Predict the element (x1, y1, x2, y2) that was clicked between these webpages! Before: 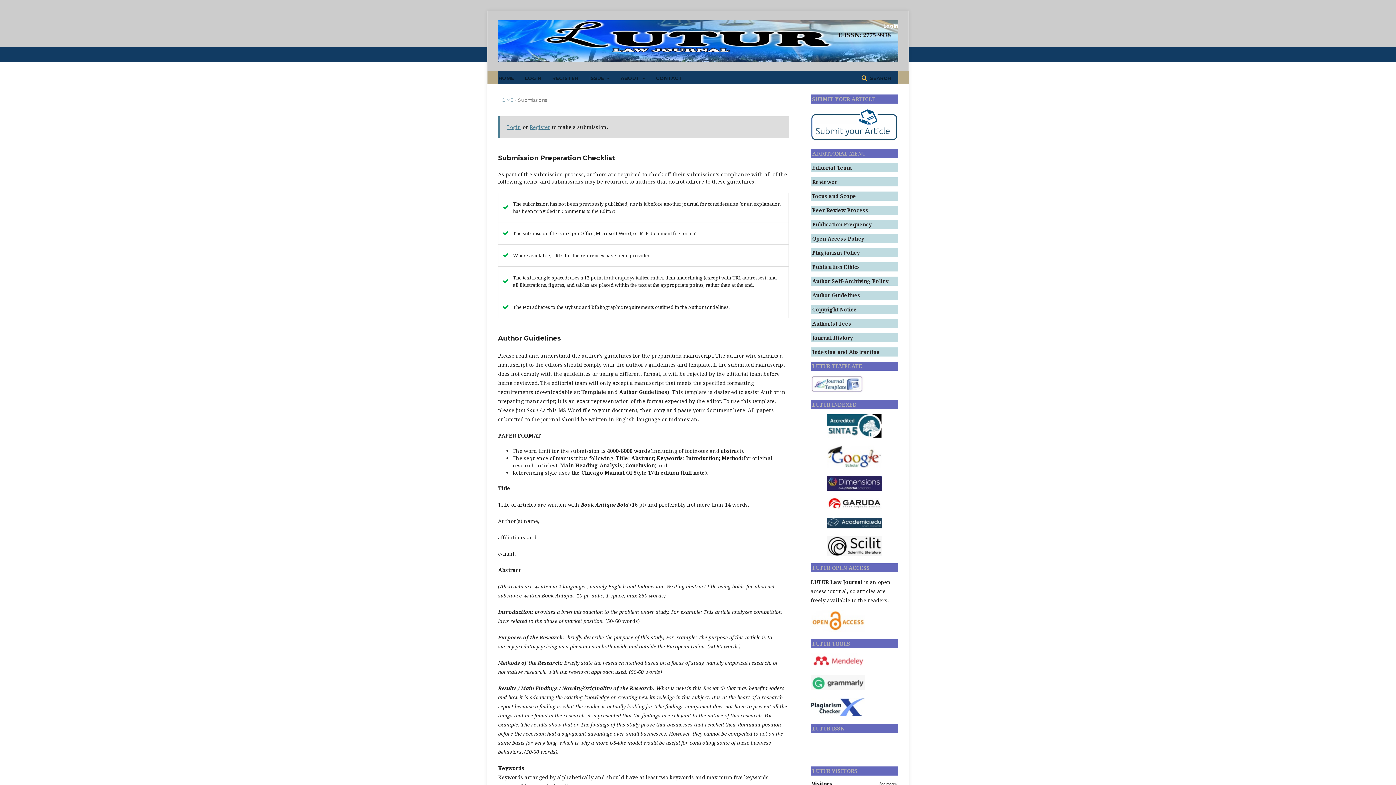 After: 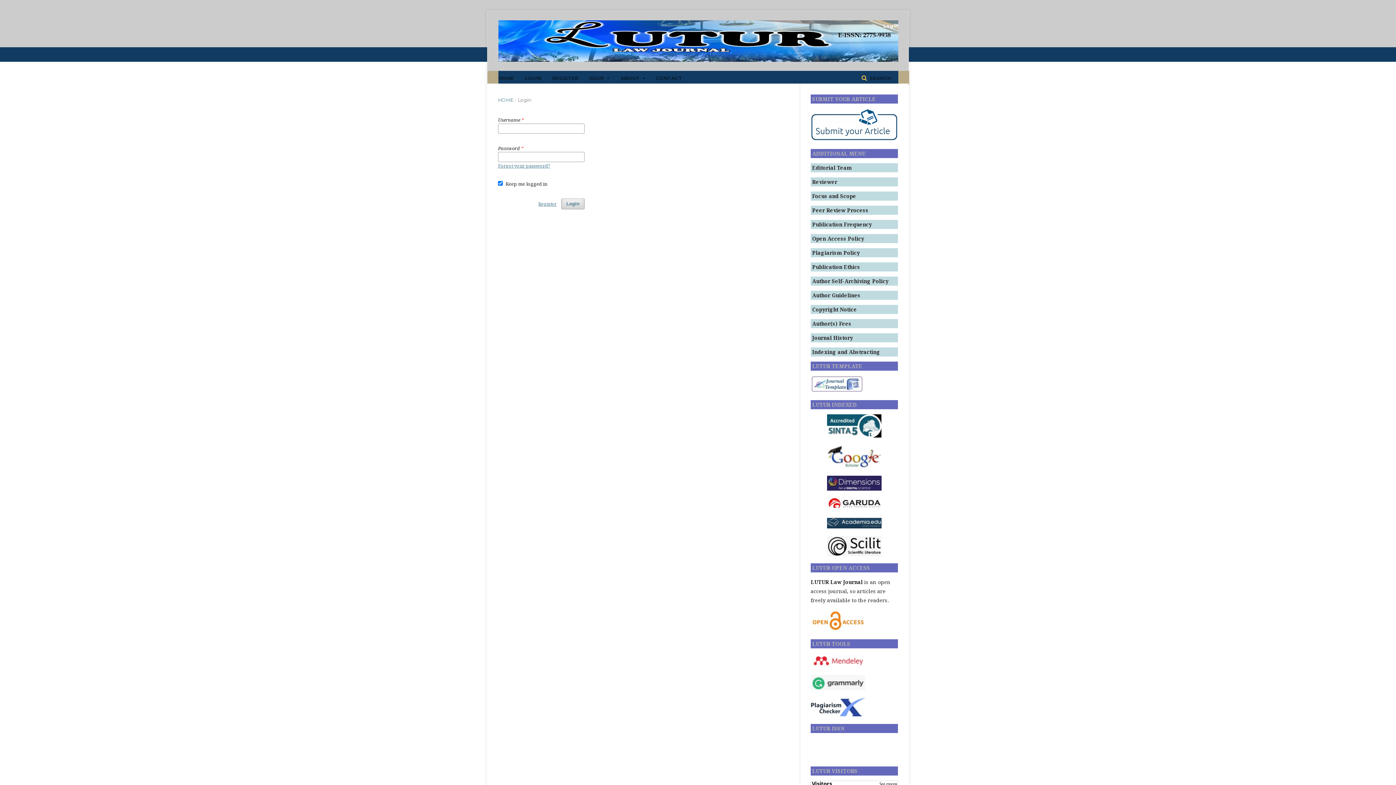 Action: bbox: (507, 123, 521, 130) label: Login